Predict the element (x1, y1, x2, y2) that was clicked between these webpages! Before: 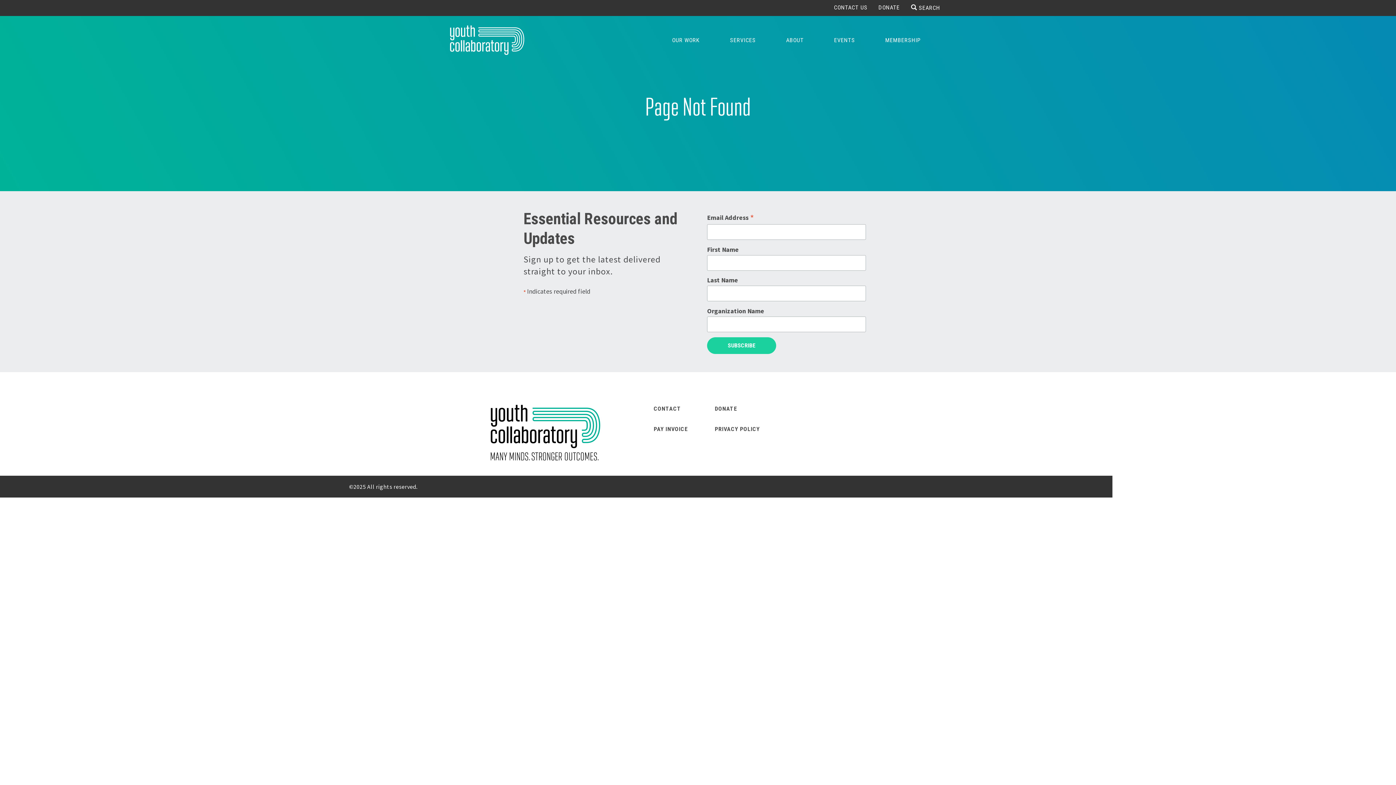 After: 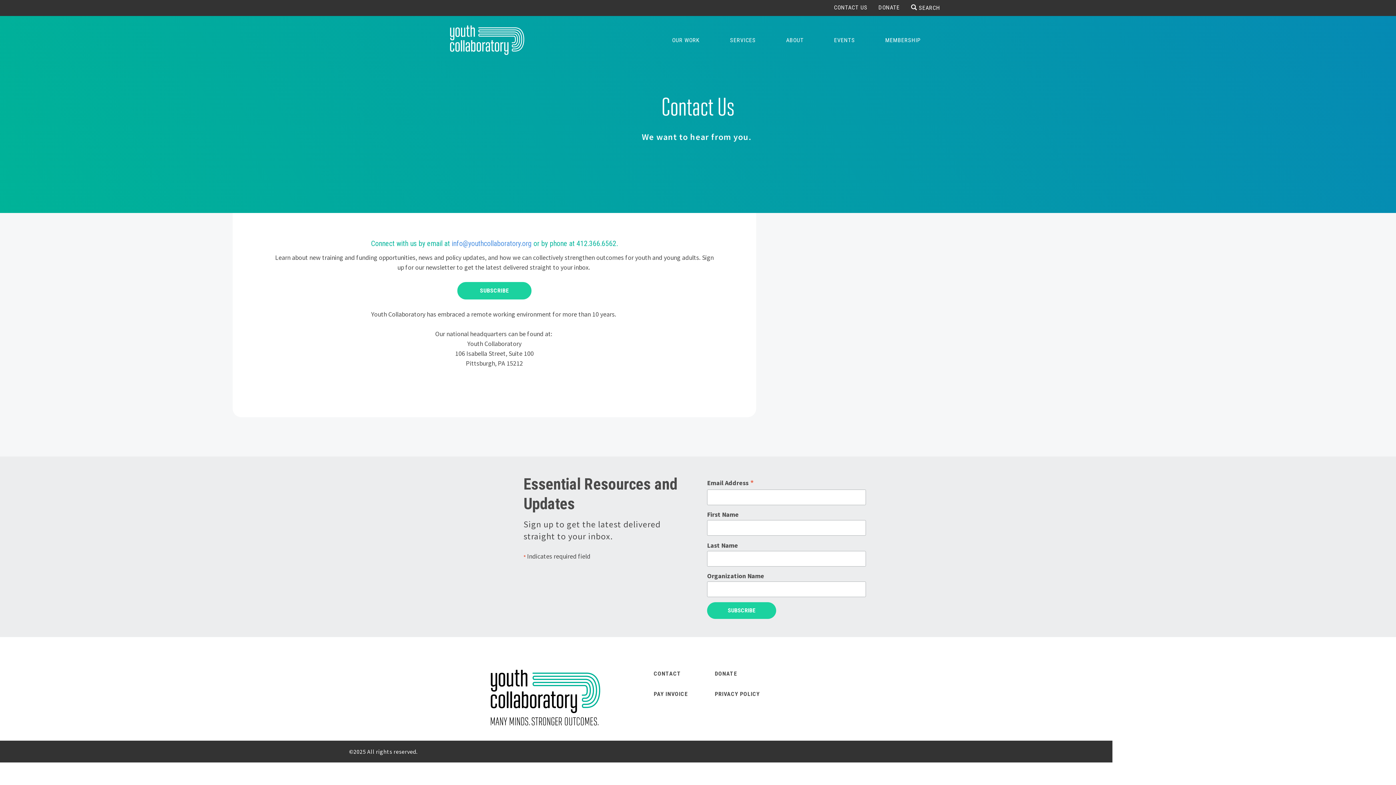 Action: label: CONTACT US bbox: (828, 0, 873, 15)